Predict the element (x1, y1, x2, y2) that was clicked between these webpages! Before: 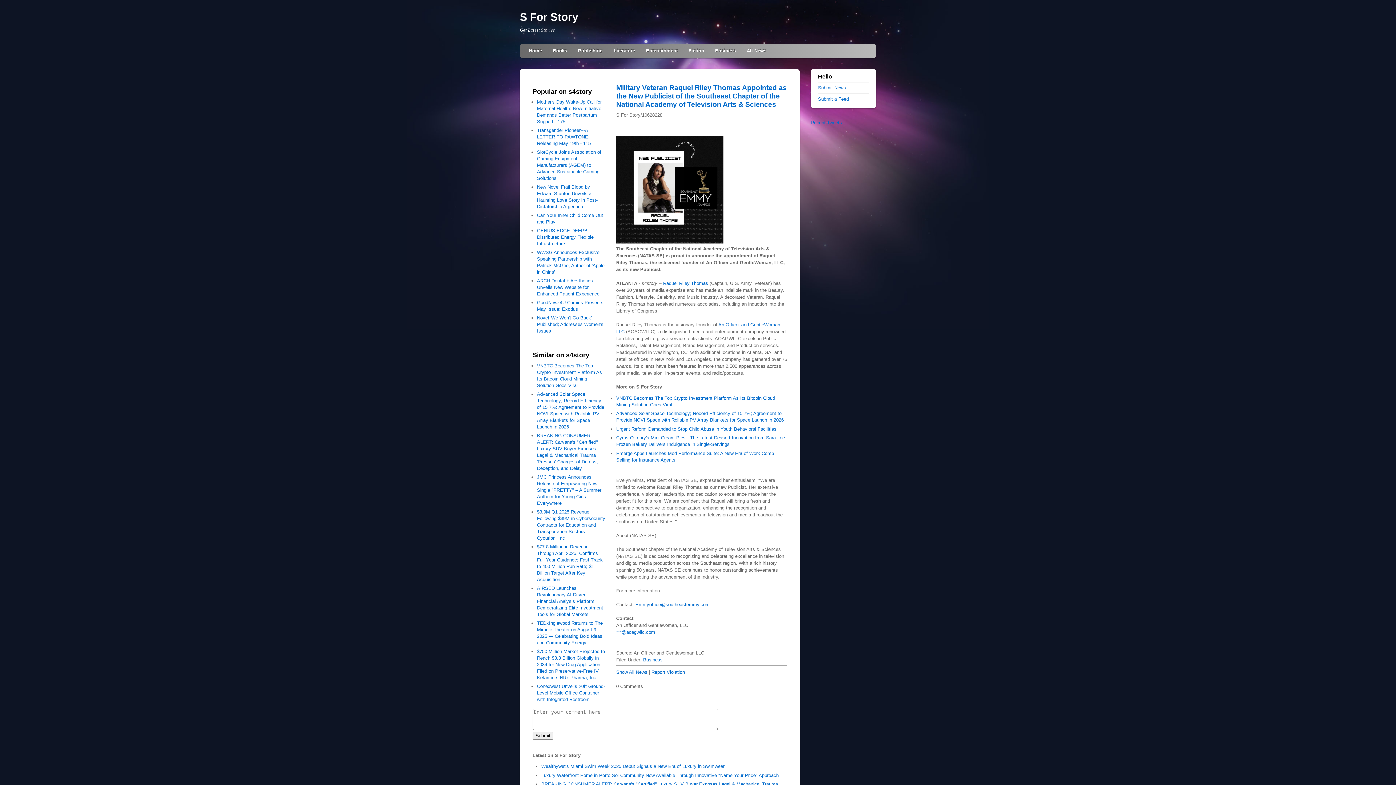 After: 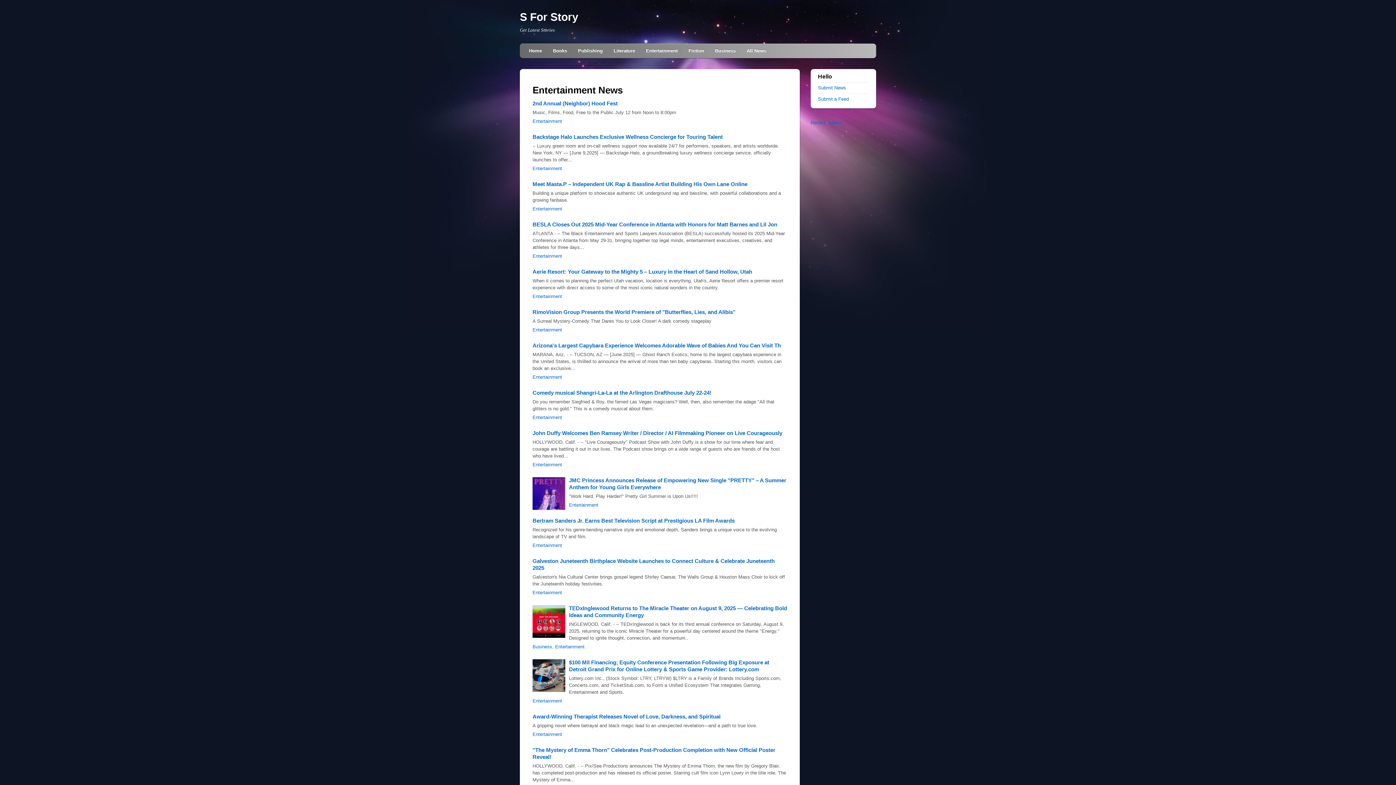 Action: bbox: (640, 43, 683, 58) label: Entertainment